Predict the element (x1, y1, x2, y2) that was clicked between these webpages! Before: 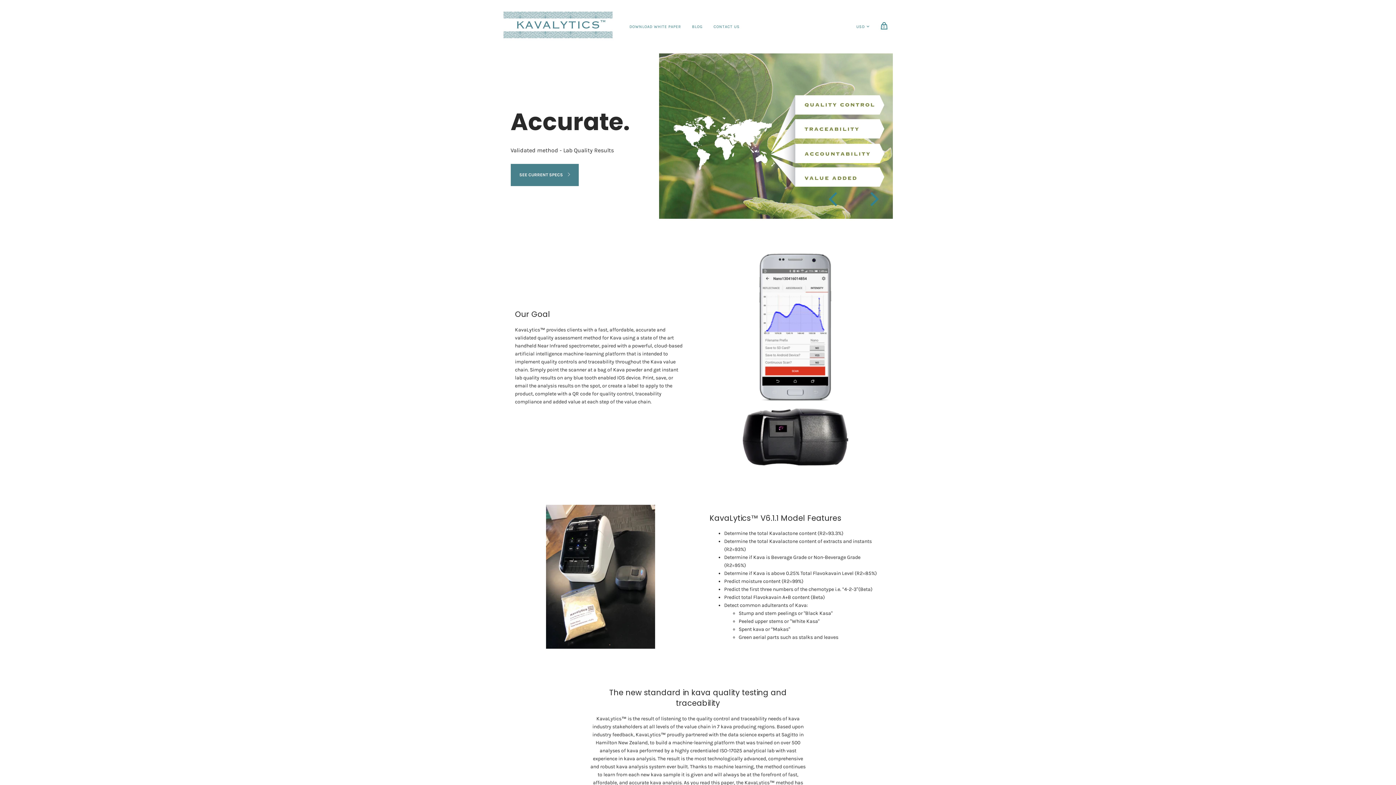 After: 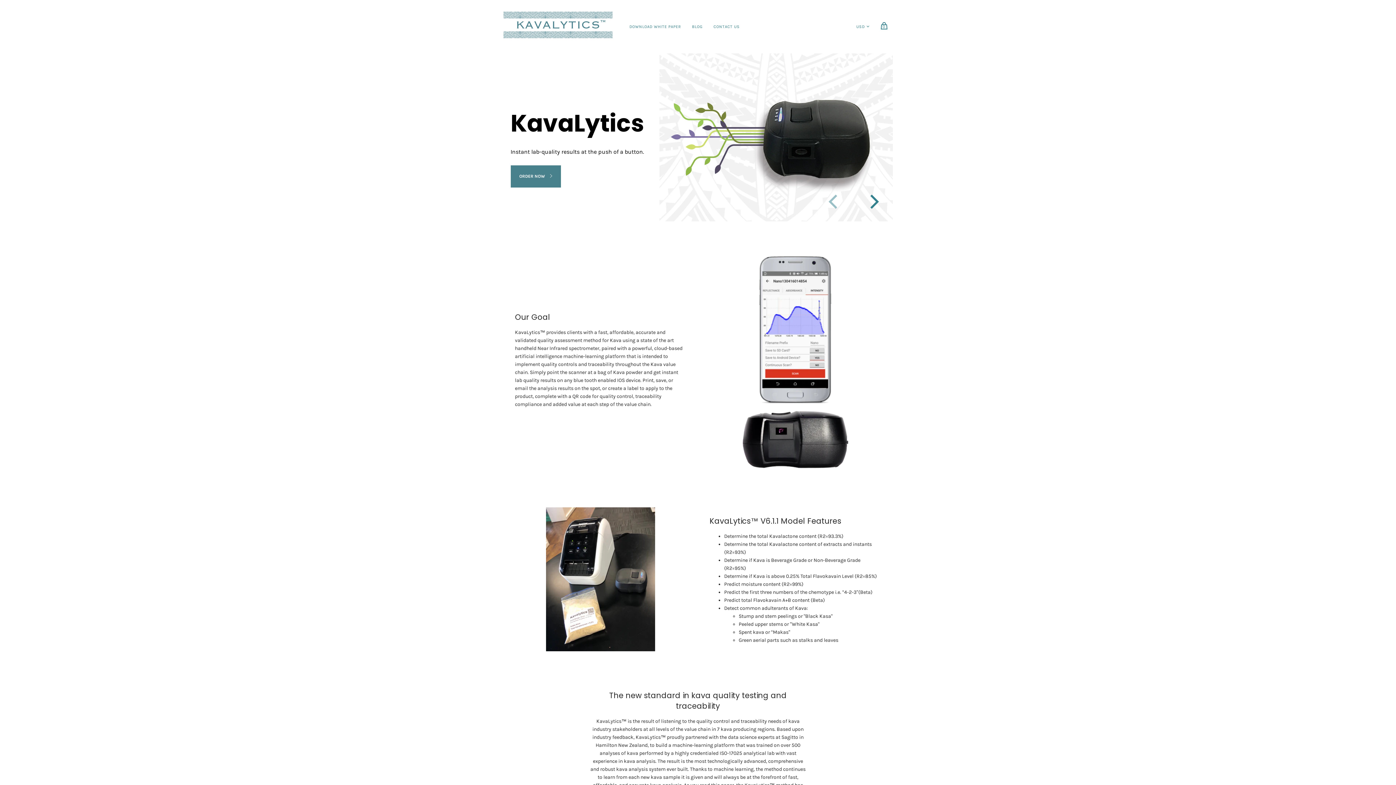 Action: label: Previous bbox: (815, 182, 853, 221)